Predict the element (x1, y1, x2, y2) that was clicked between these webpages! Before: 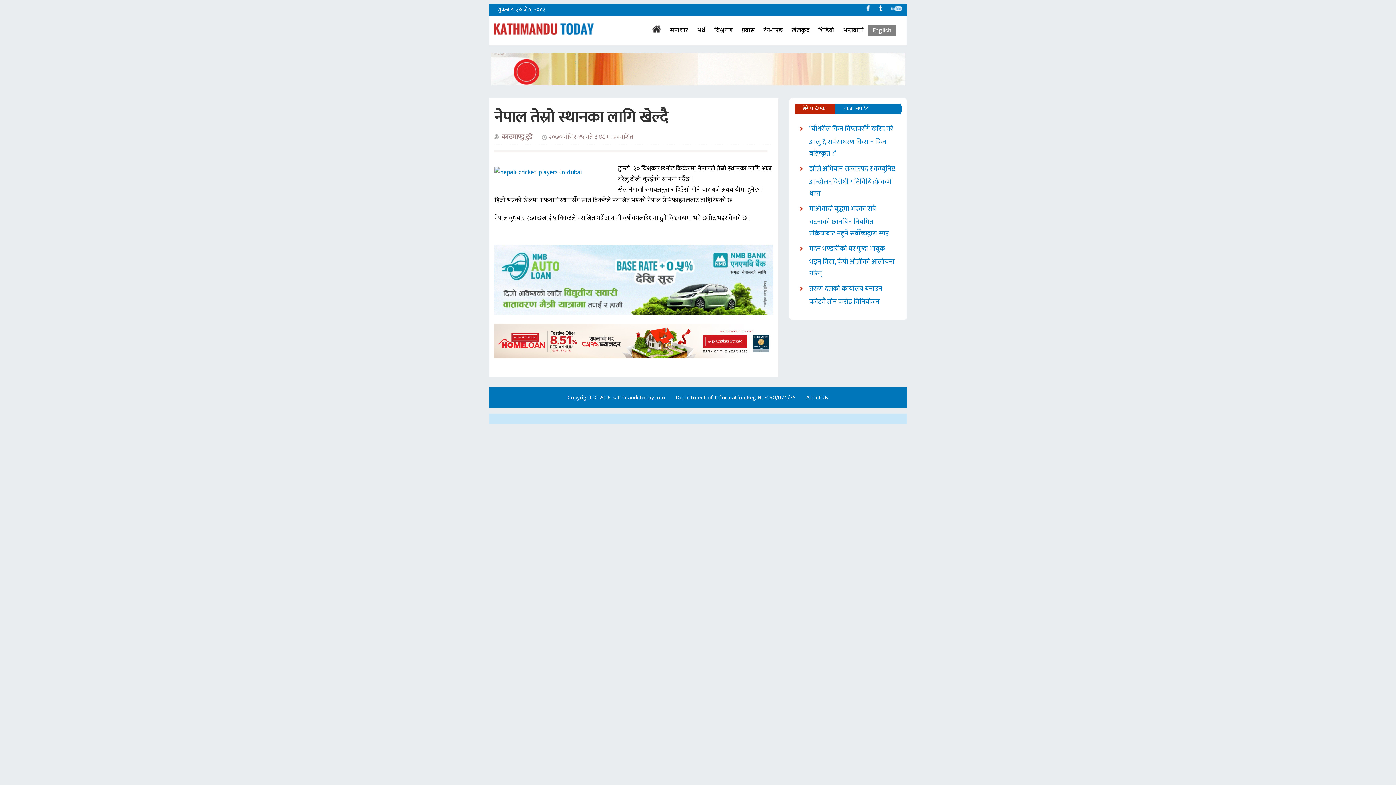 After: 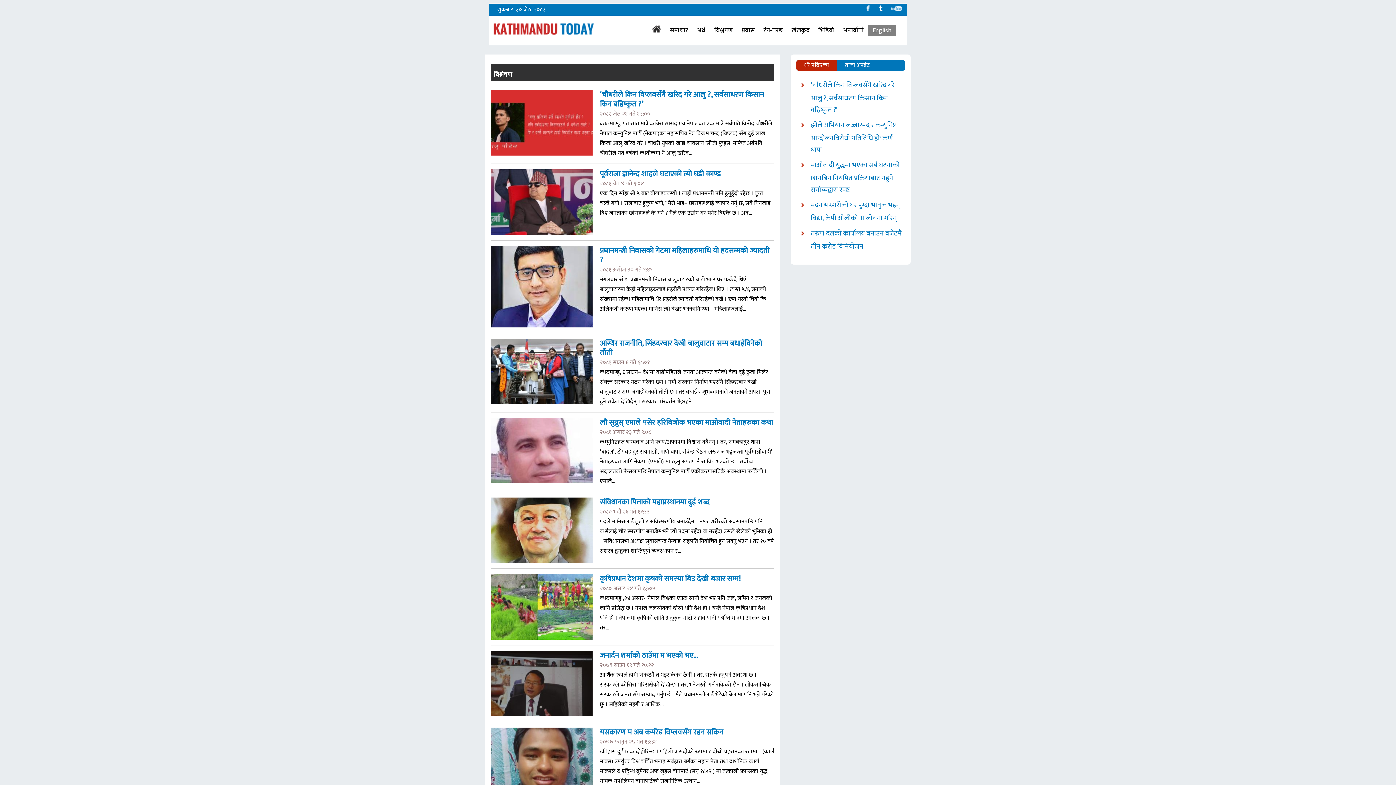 Action: label: विश्लेषण bbox: (714, 24, 733, 36)